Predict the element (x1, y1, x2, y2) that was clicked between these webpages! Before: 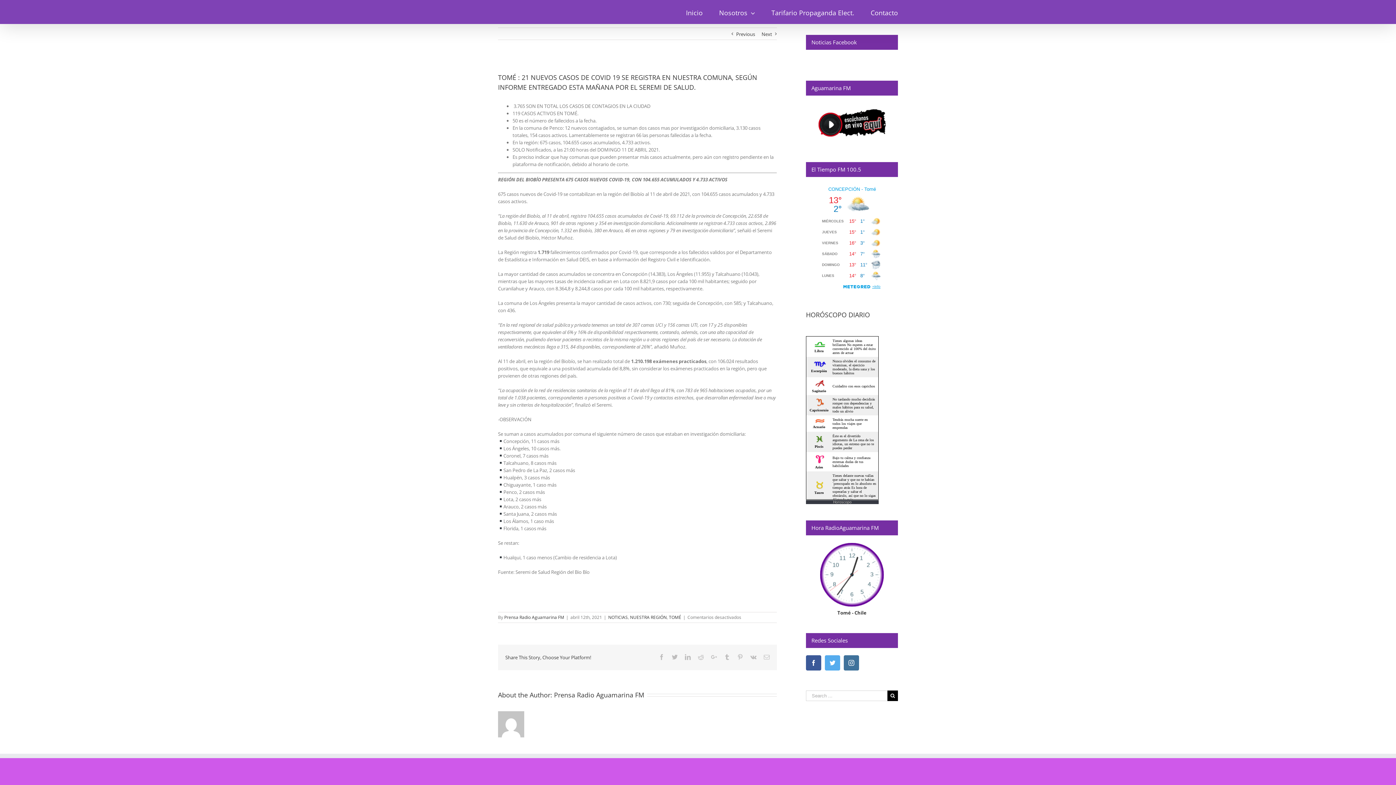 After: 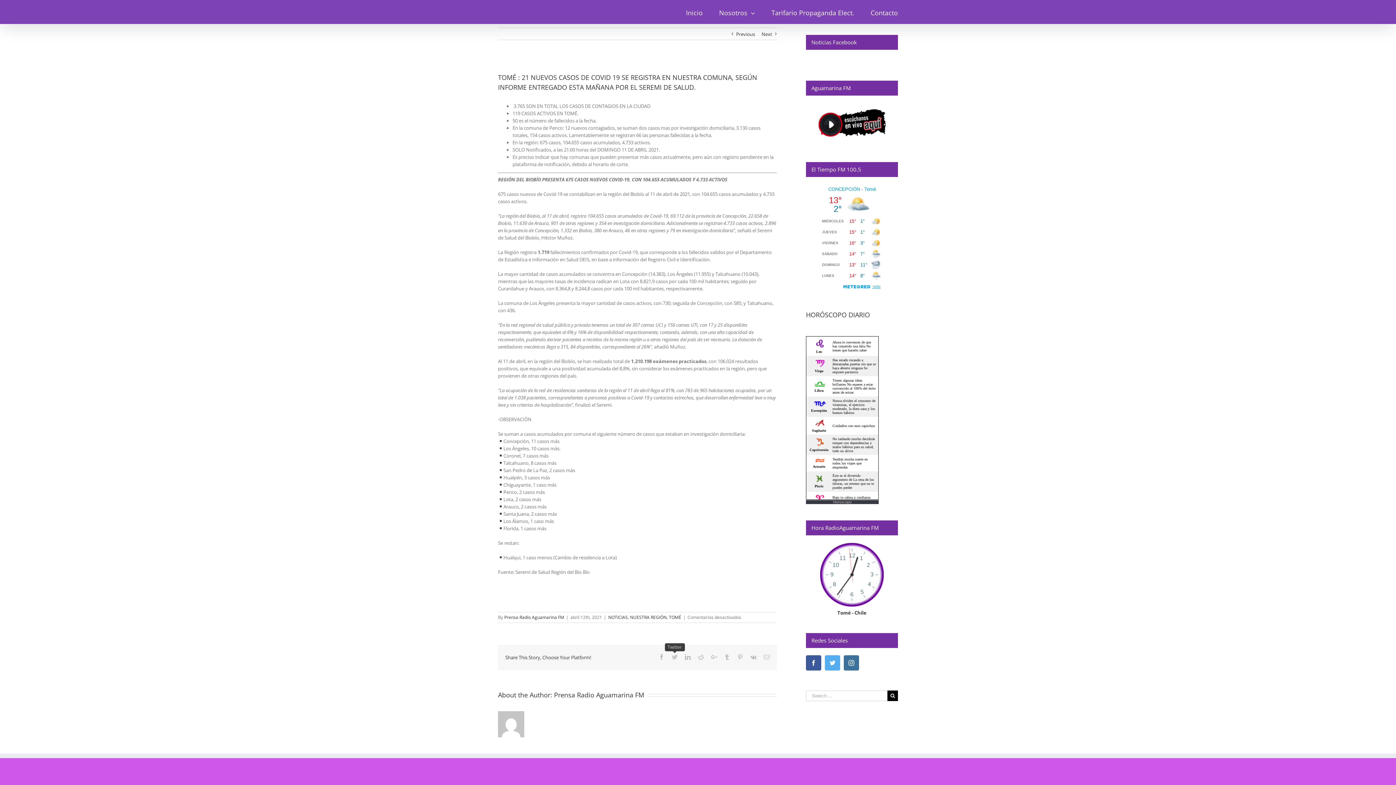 Action: label: Twitter bbox: (672, 654, 677, 660)